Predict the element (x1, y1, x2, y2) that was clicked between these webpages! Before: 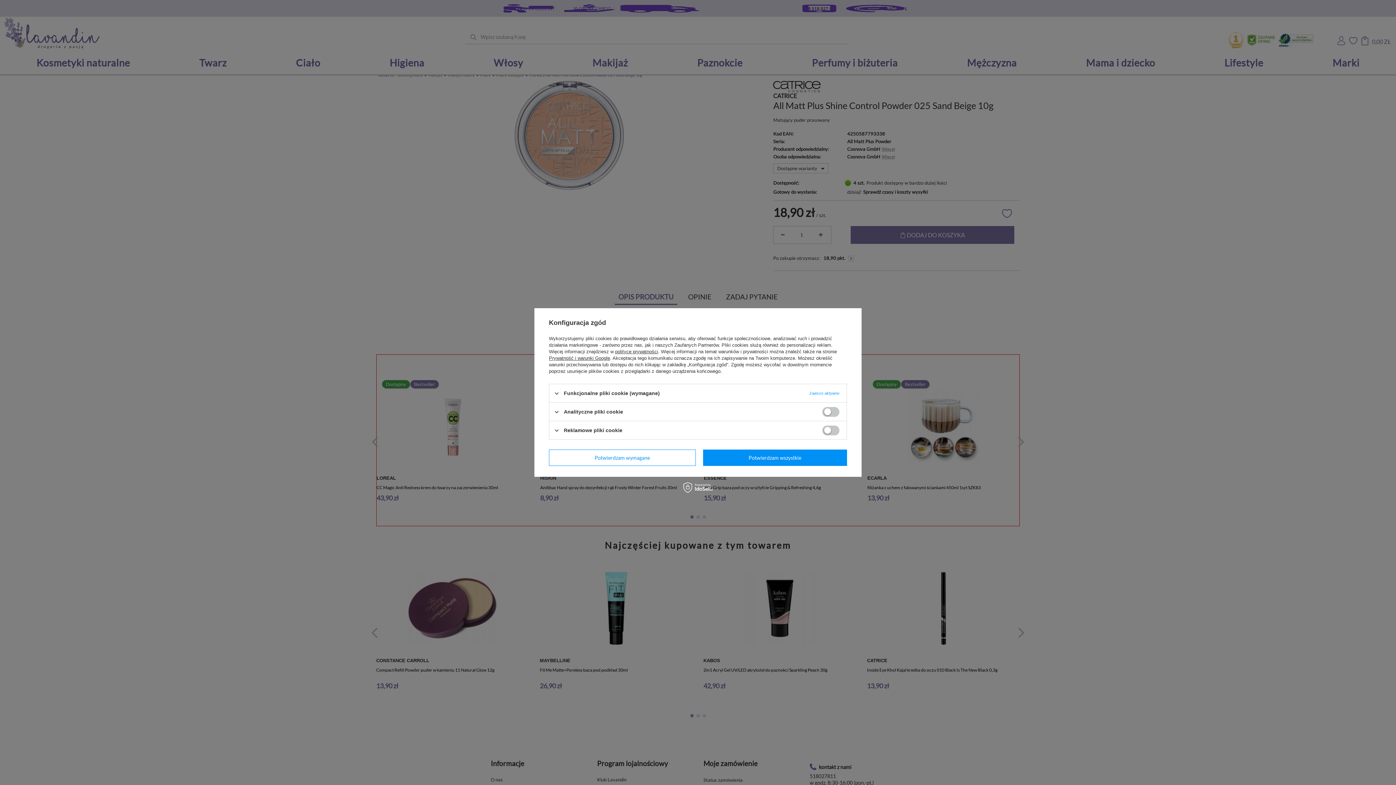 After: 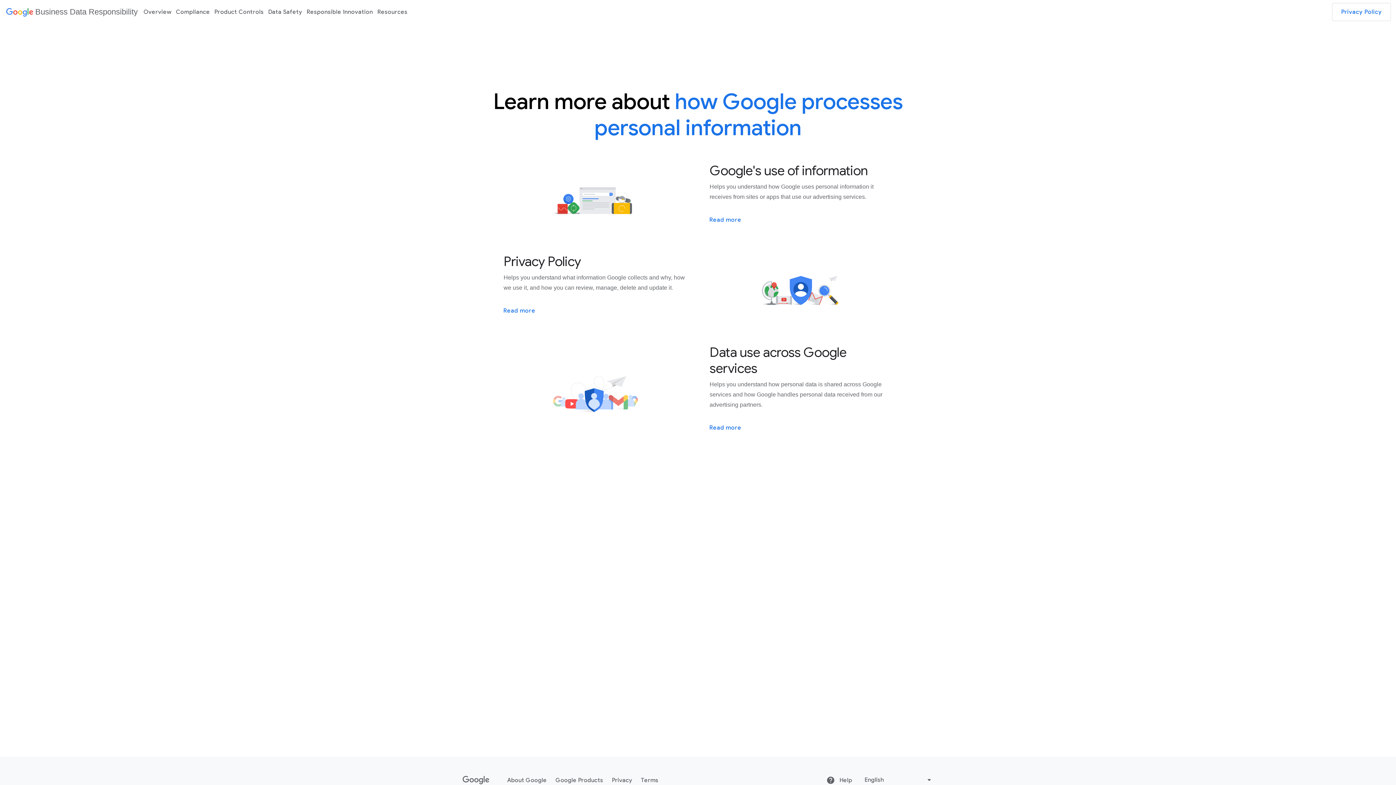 Action: bbox: (549, 355, 610, 361) label: Prywatność i warunki Google